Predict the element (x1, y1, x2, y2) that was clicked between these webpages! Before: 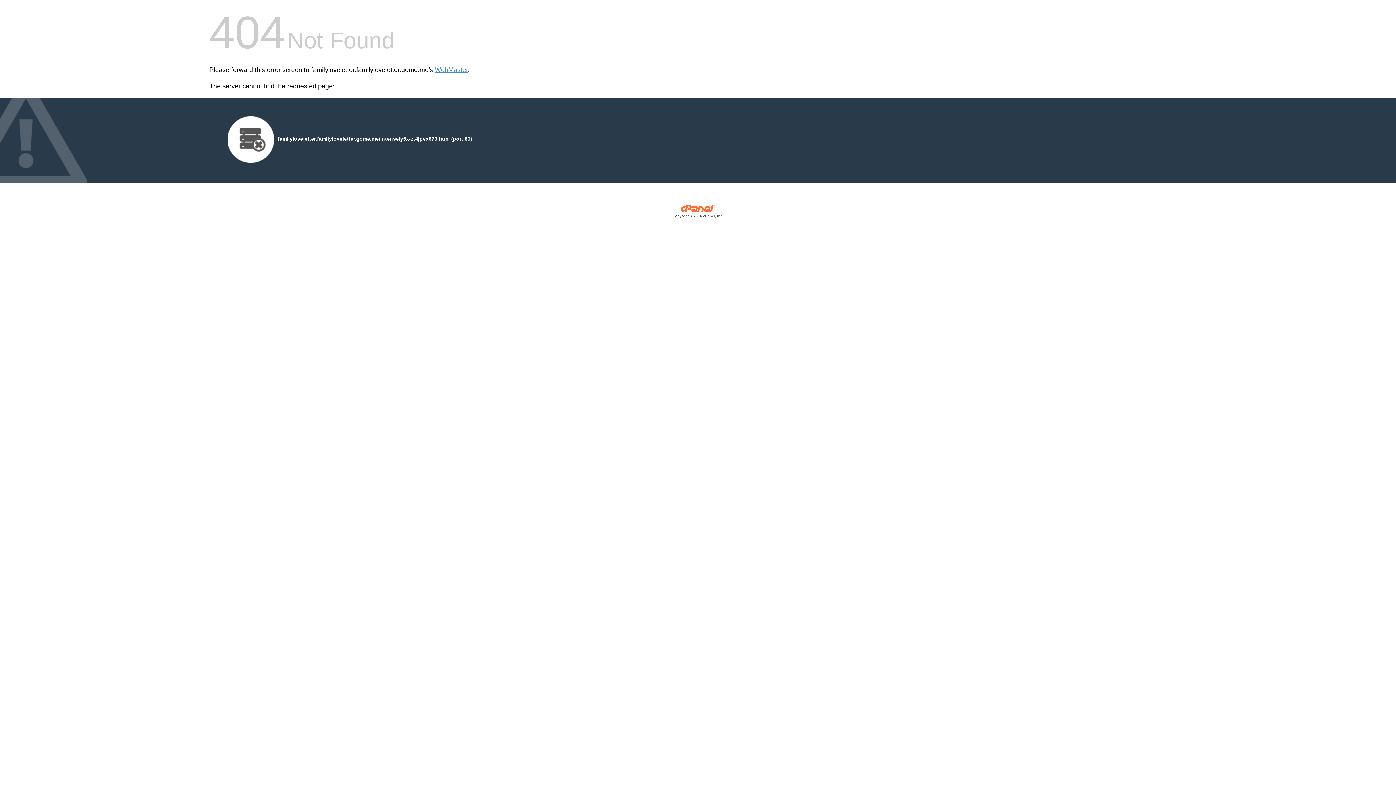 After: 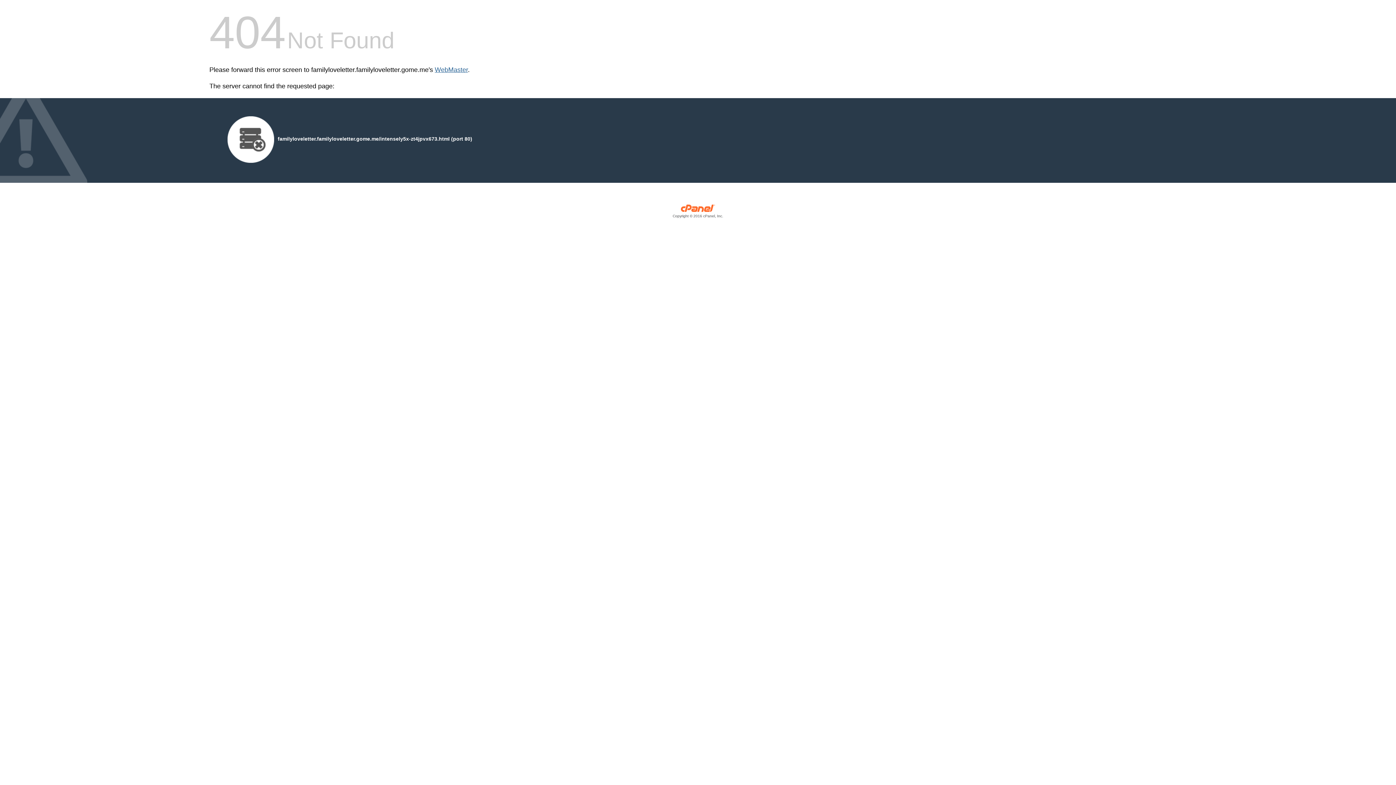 Action: label: WebMaster bbox: (434, 66, 468, 73)